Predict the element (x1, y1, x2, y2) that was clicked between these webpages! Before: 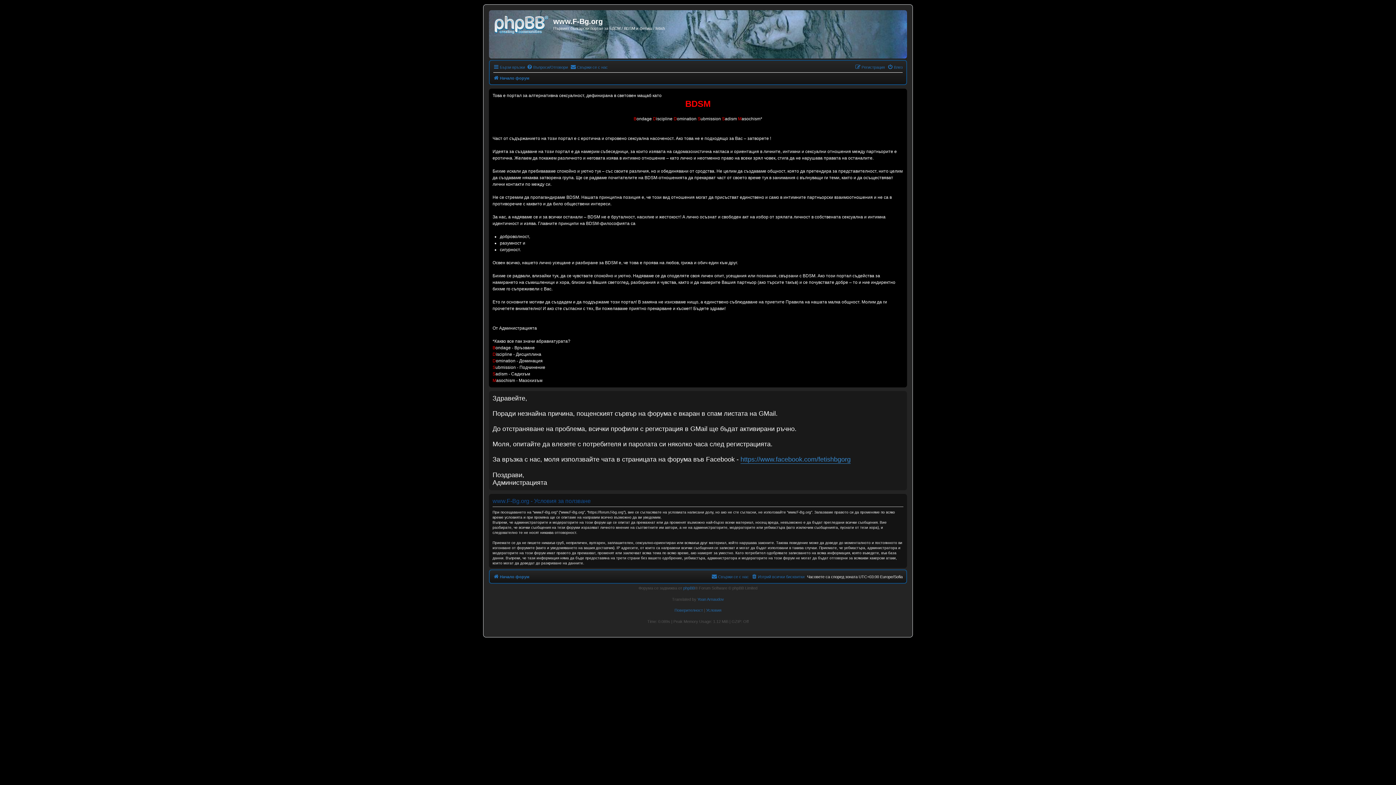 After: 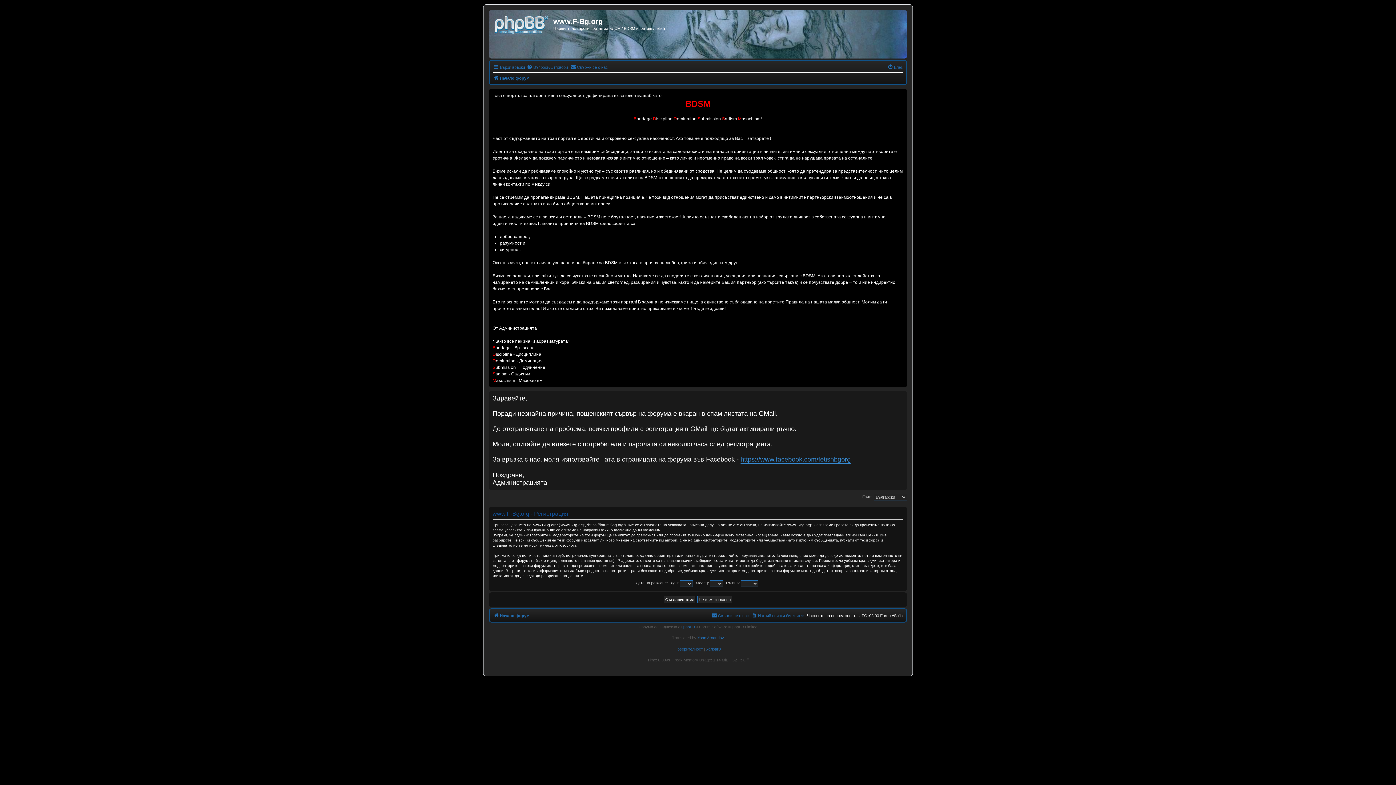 Action: bbox: (855, 62, 885, 71) label: Регистрация